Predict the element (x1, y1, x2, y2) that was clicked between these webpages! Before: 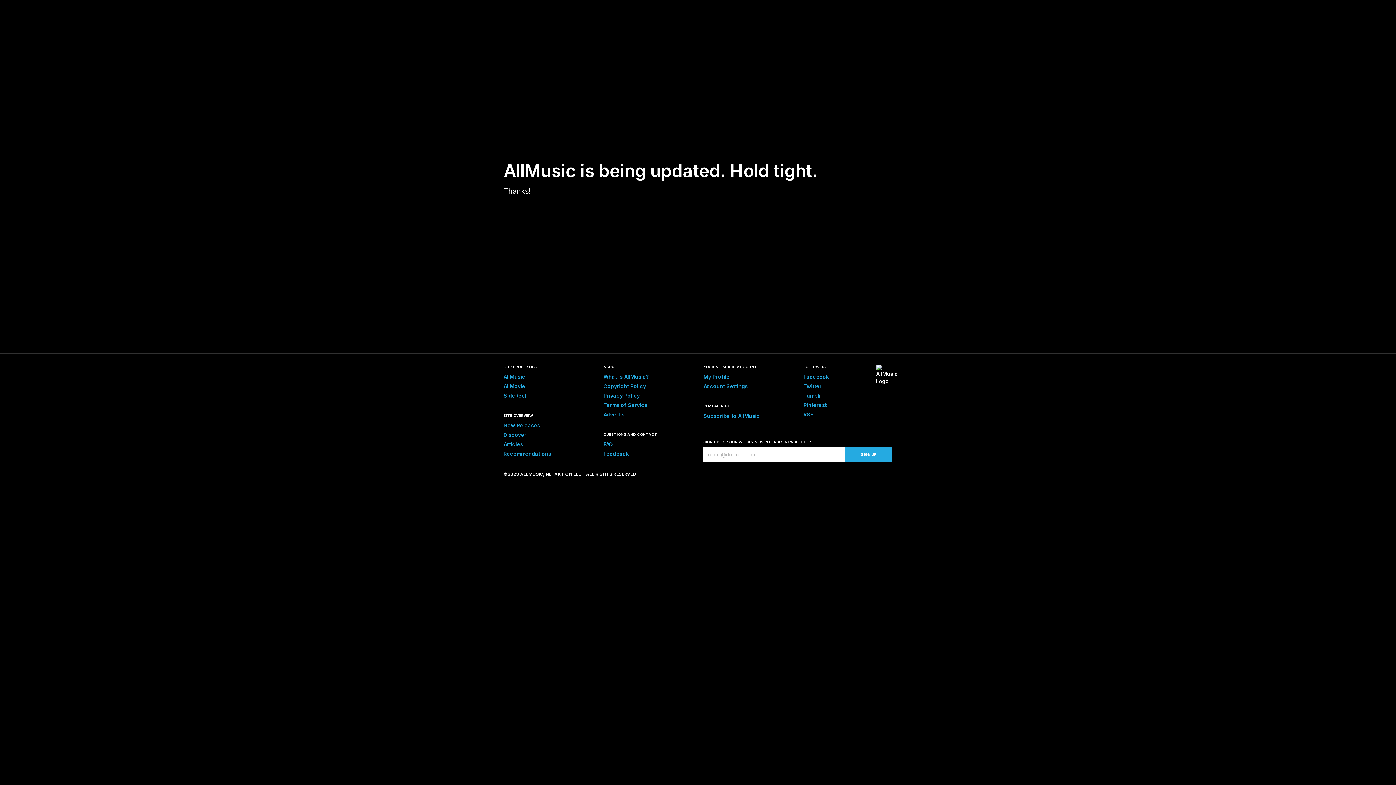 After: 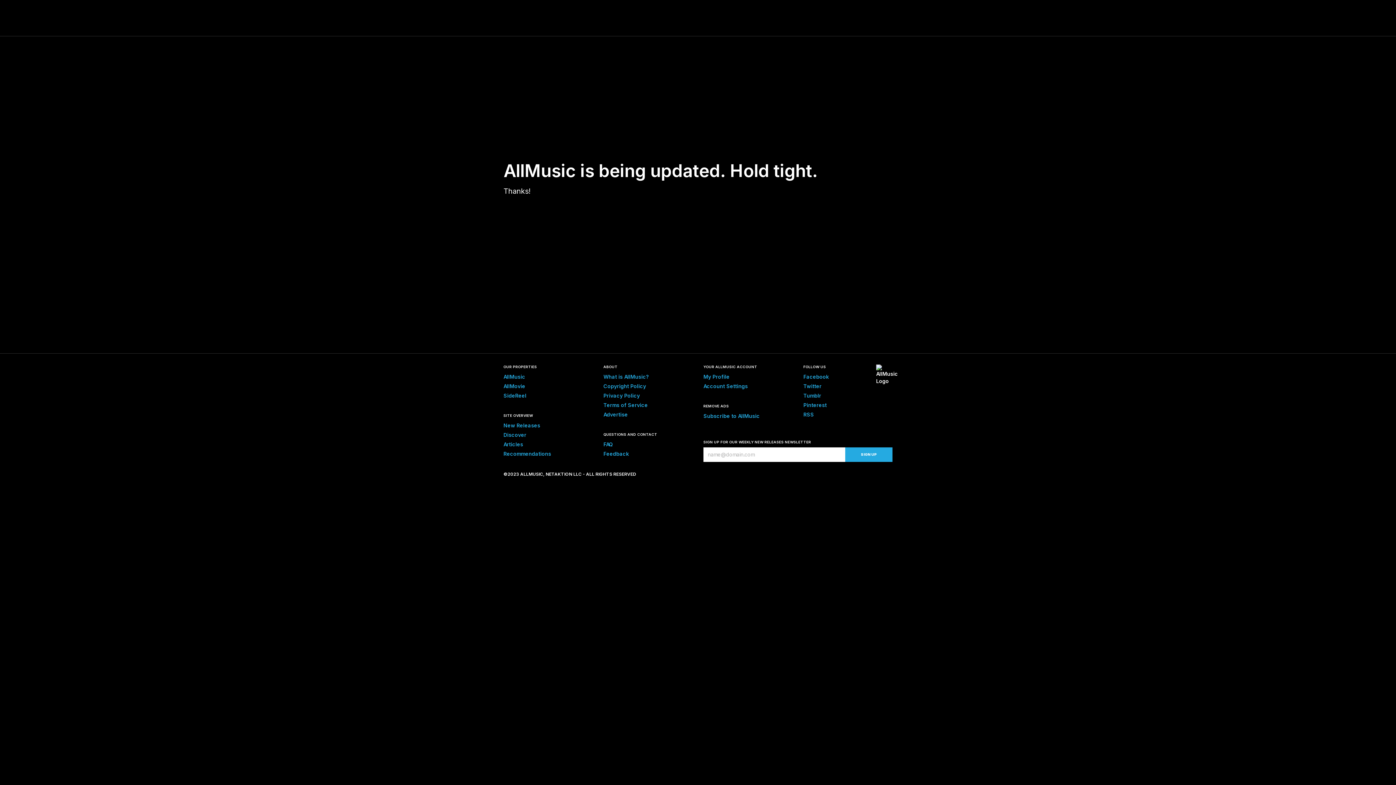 Action: bbox: (503, 422, 540, 428) label: New Releases